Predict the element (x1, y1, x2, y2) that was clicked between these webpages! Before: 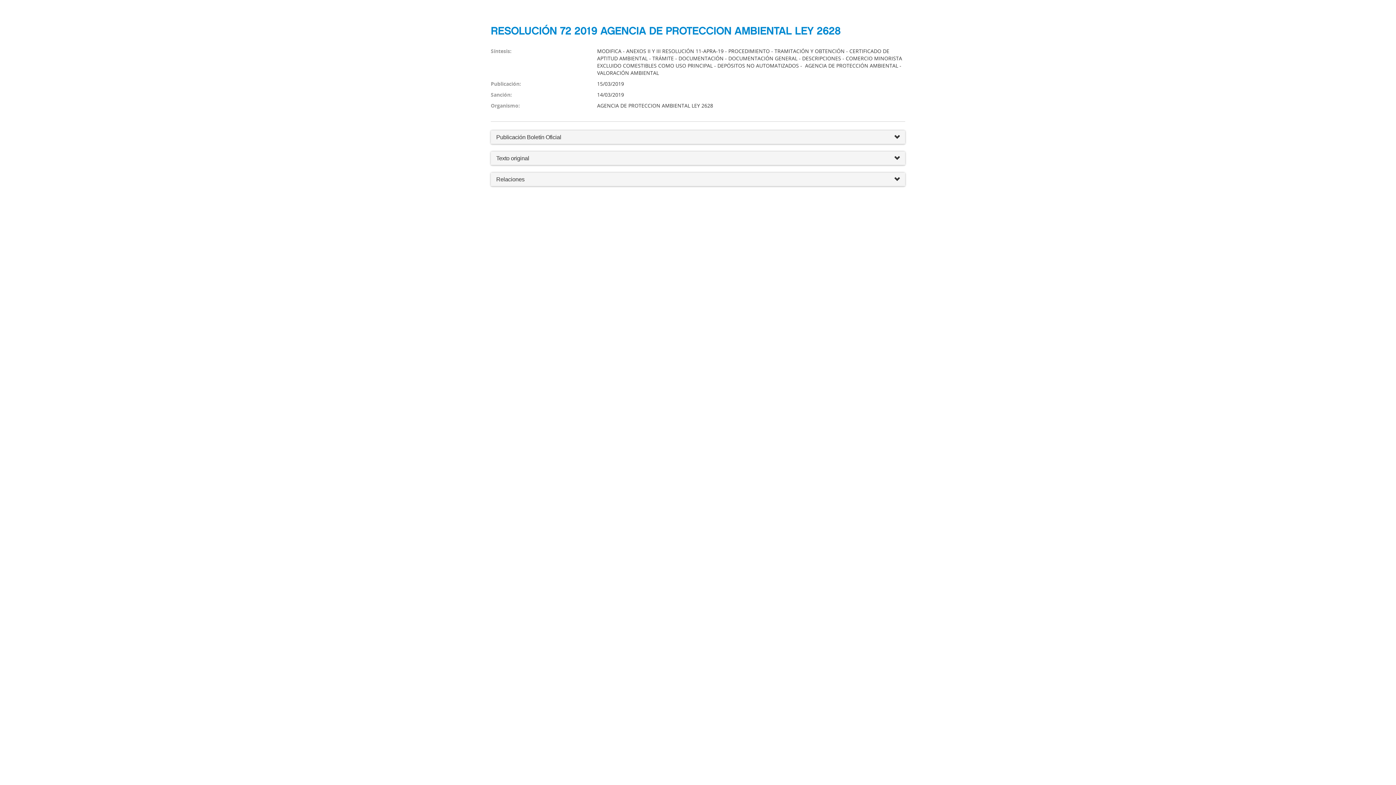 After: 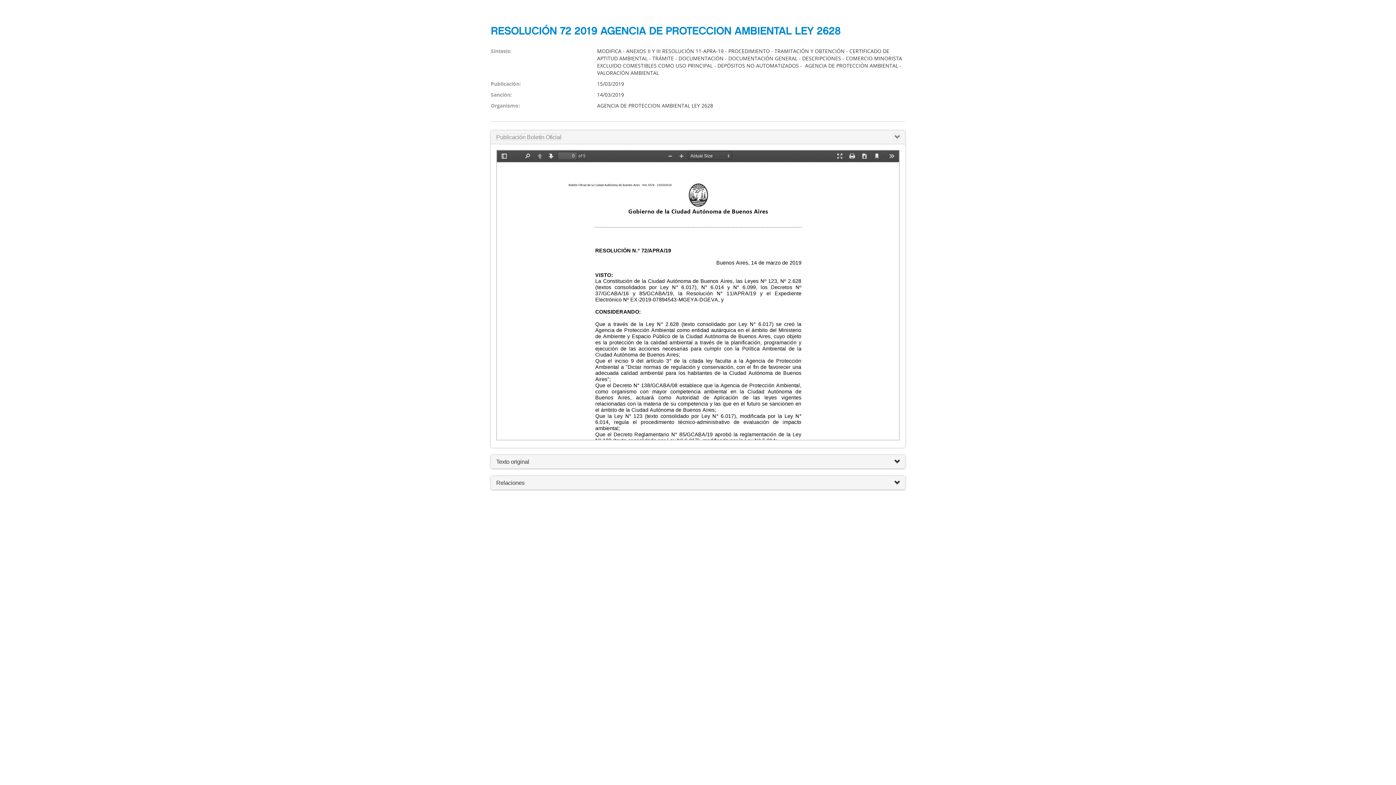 Action: bbox: (496, 134, 561, 140) label: Publicación Boletín Oficial